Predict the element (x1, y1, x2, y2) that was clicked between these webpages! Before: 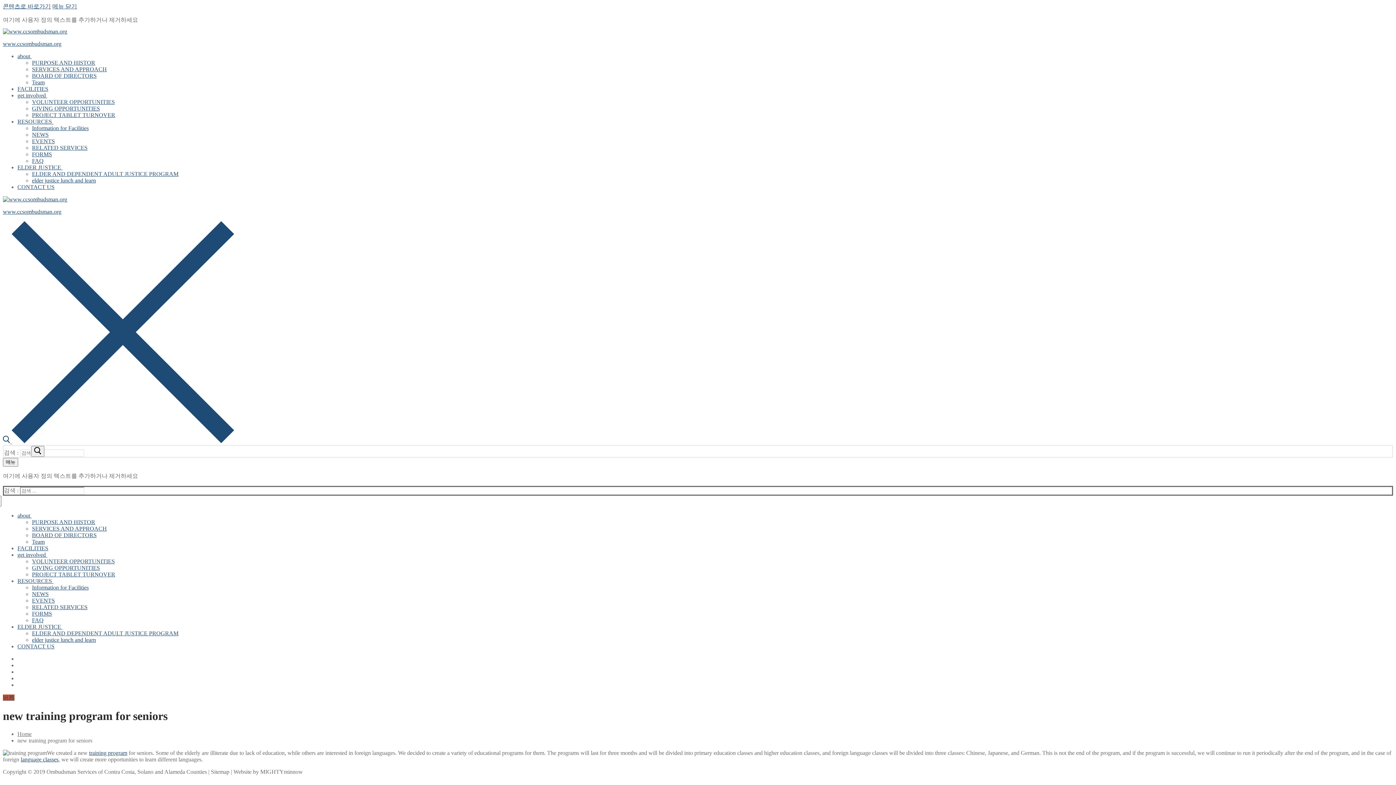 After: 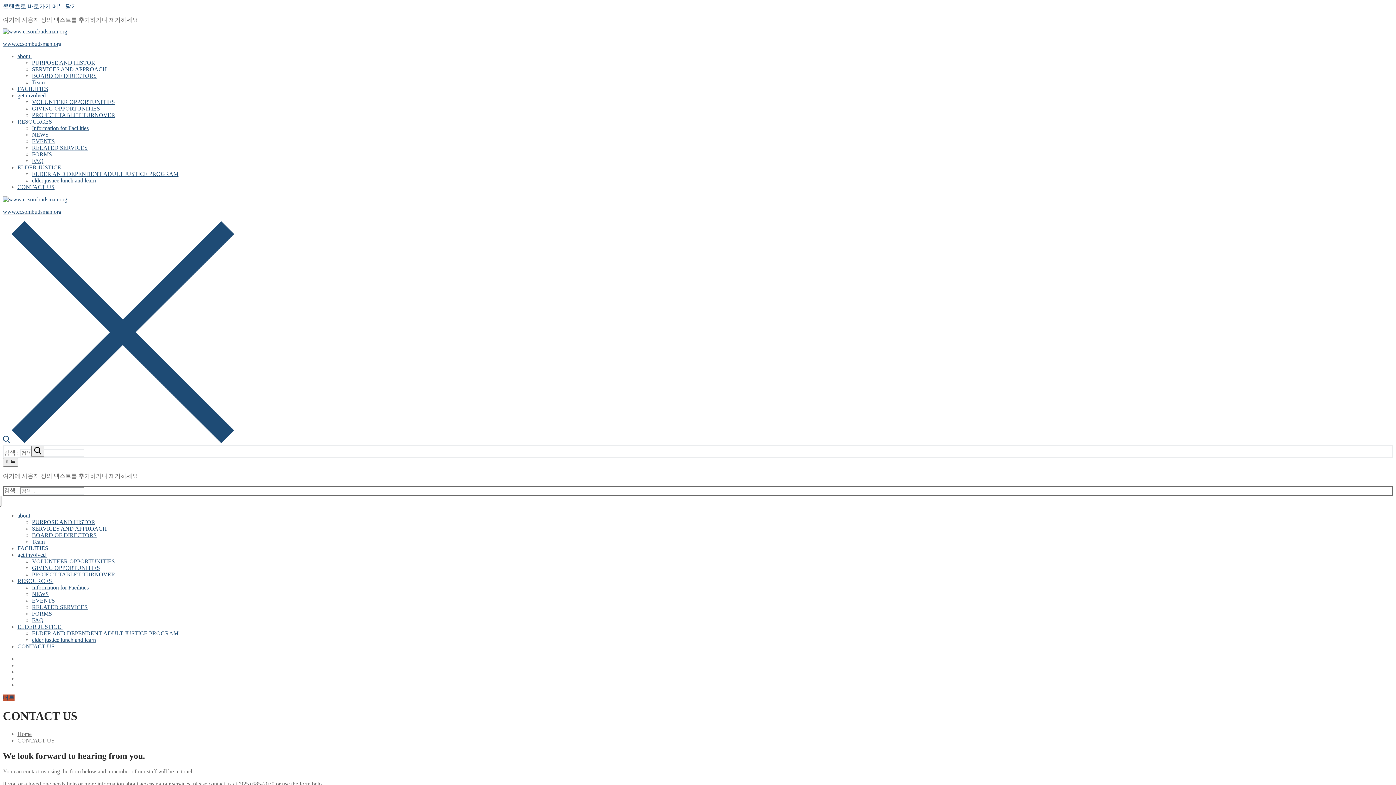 Action: label: CONTACT US bbox: (17, 184, 54, 190)